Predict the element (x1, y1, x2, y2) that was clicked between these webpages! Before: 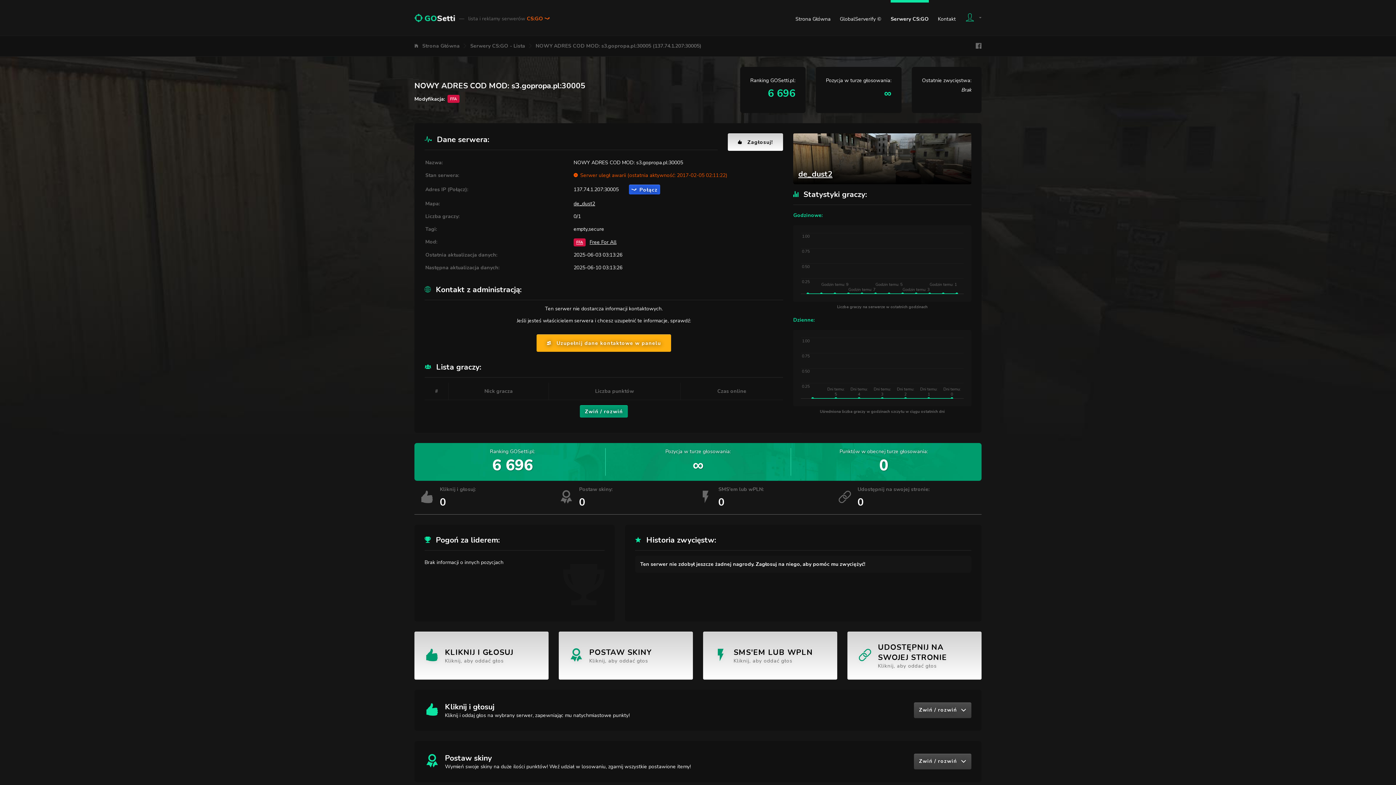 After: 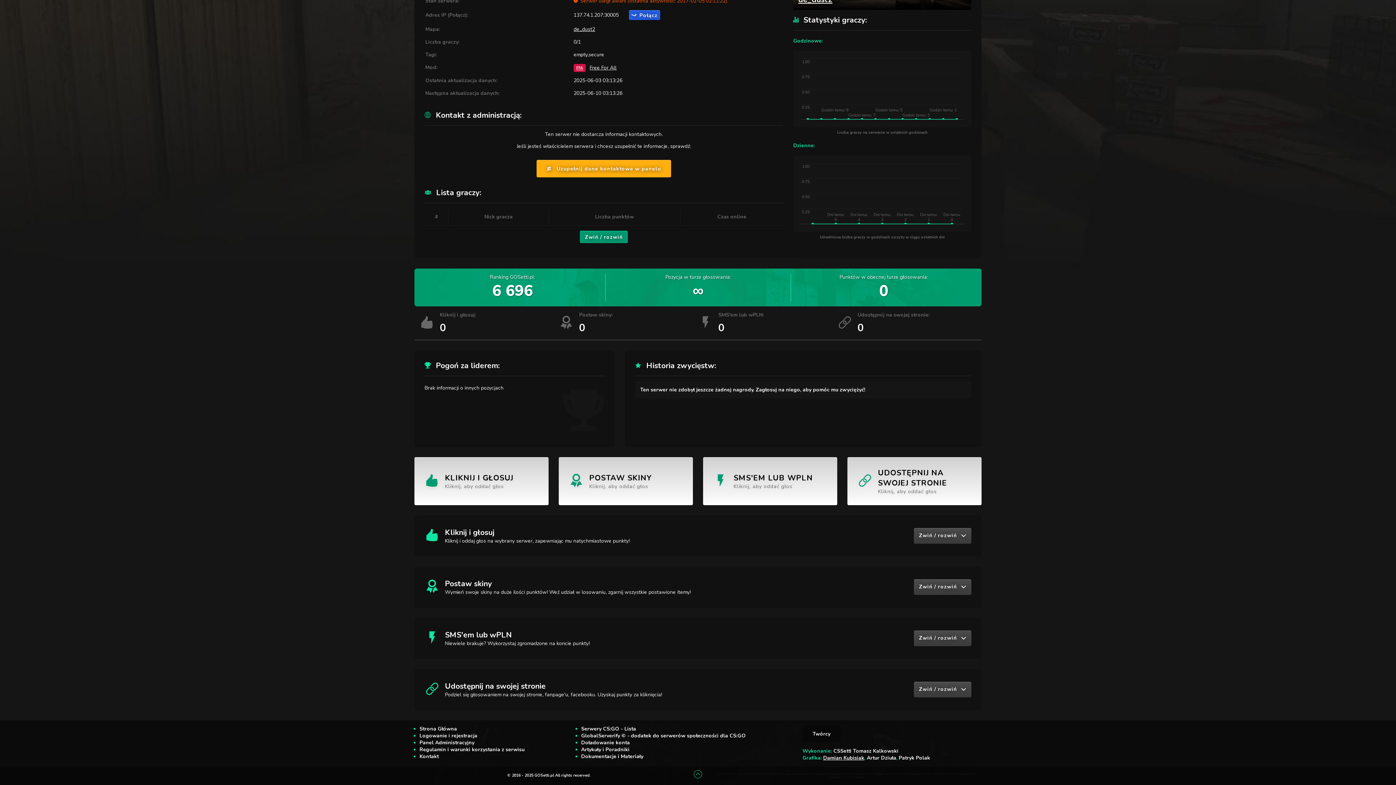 Action: label: Zagłosuj! bbox: (728, 133, 783, 150)